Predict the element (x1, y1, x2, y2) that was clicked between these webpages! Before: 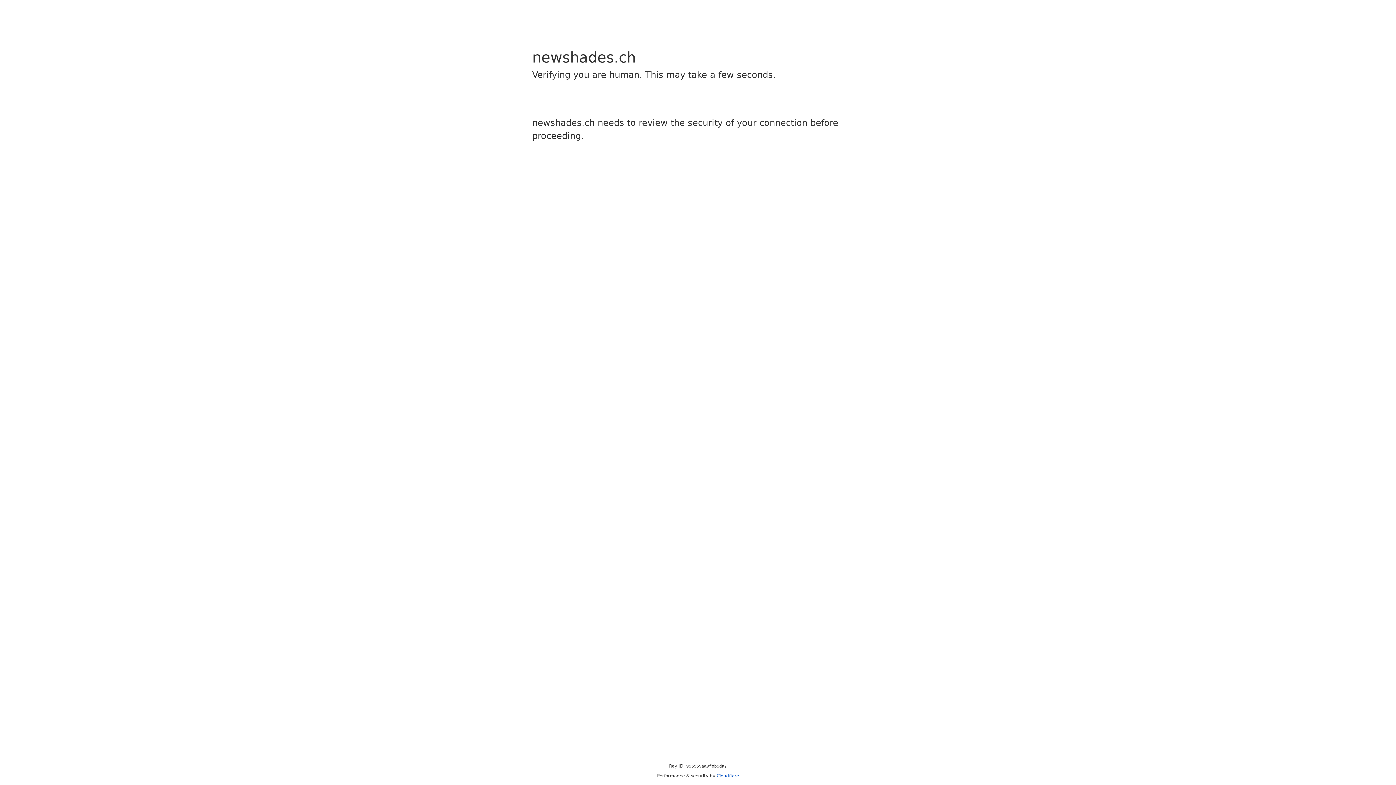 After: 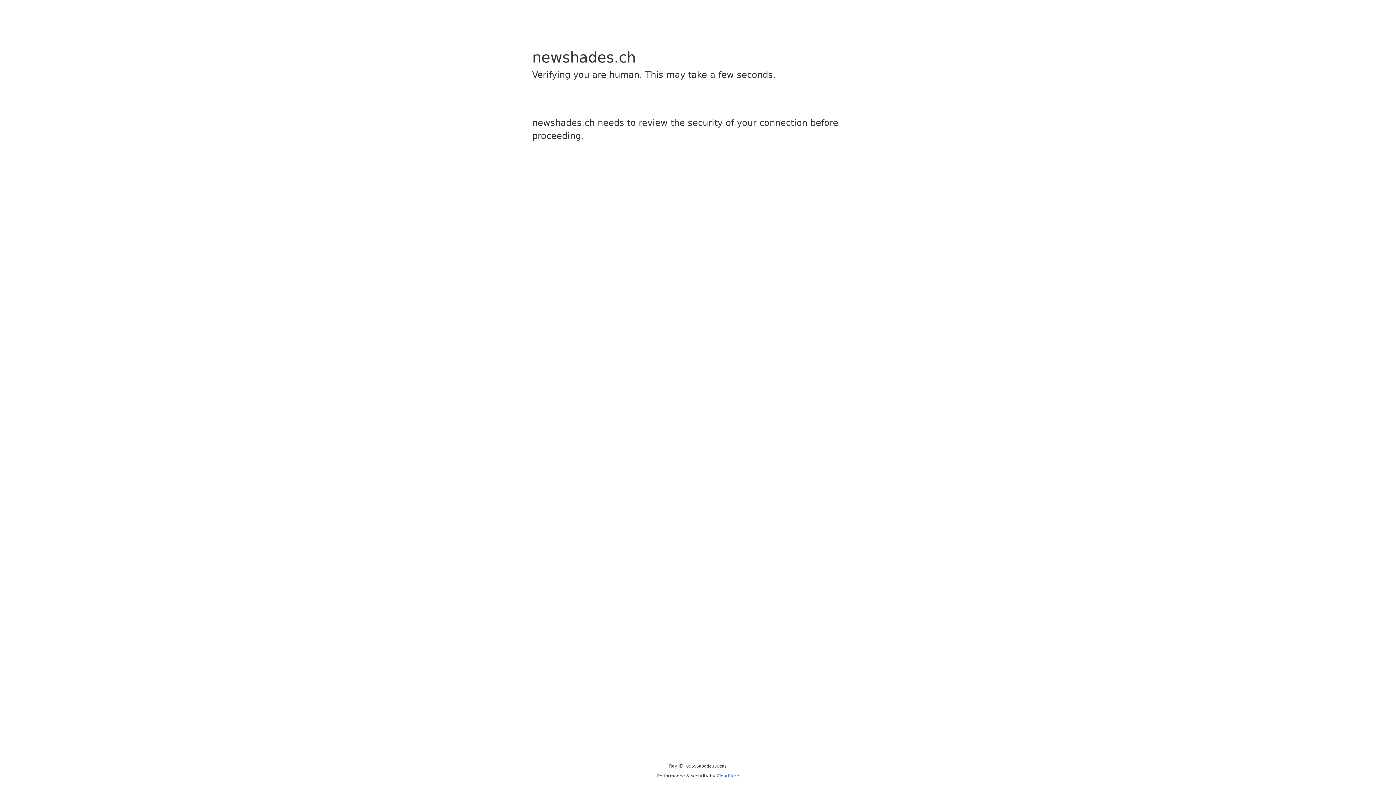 Action: bbox: (716, 773, 739, 778) label: Cloudflare